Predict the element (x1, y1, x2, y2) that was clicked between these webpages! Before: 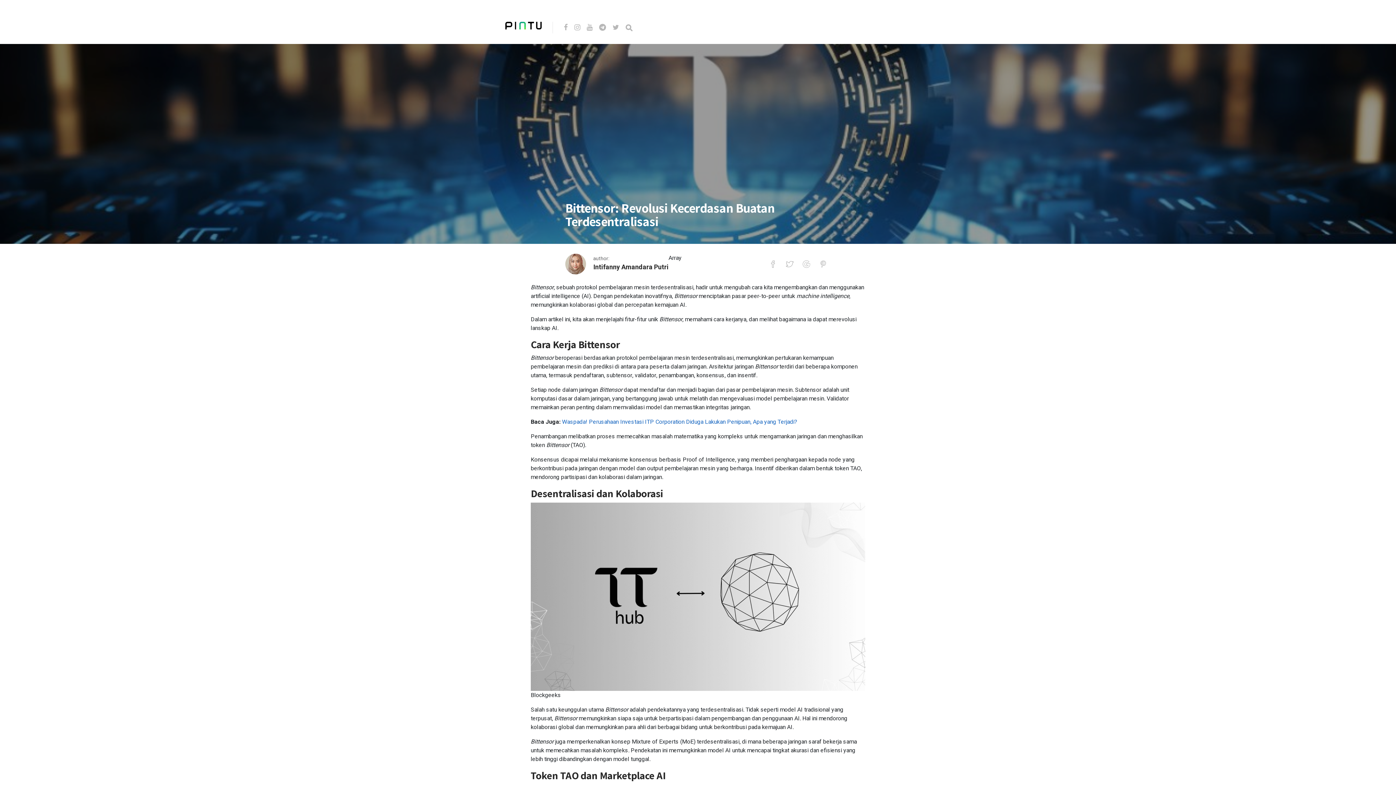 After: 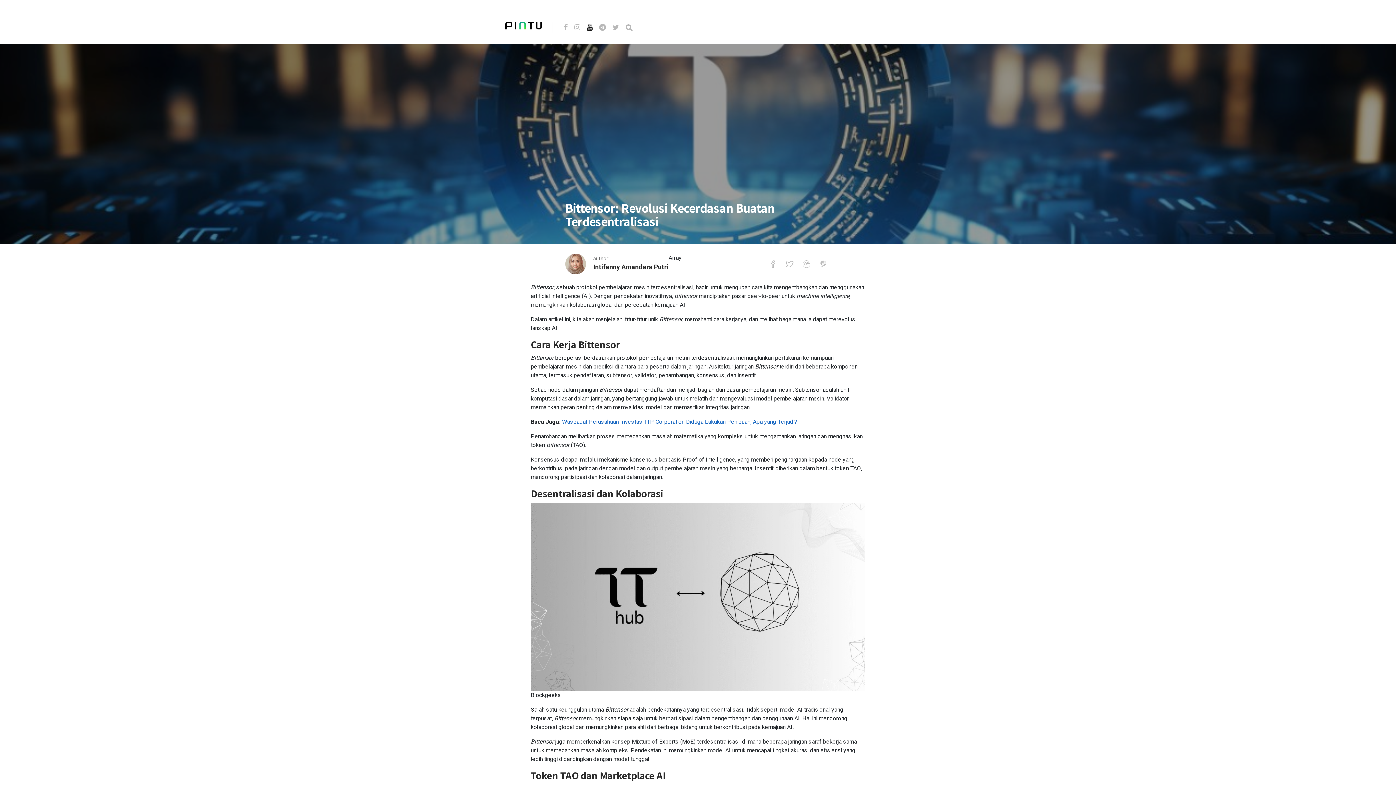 Action: bbox: (586, 23, 597, 32)